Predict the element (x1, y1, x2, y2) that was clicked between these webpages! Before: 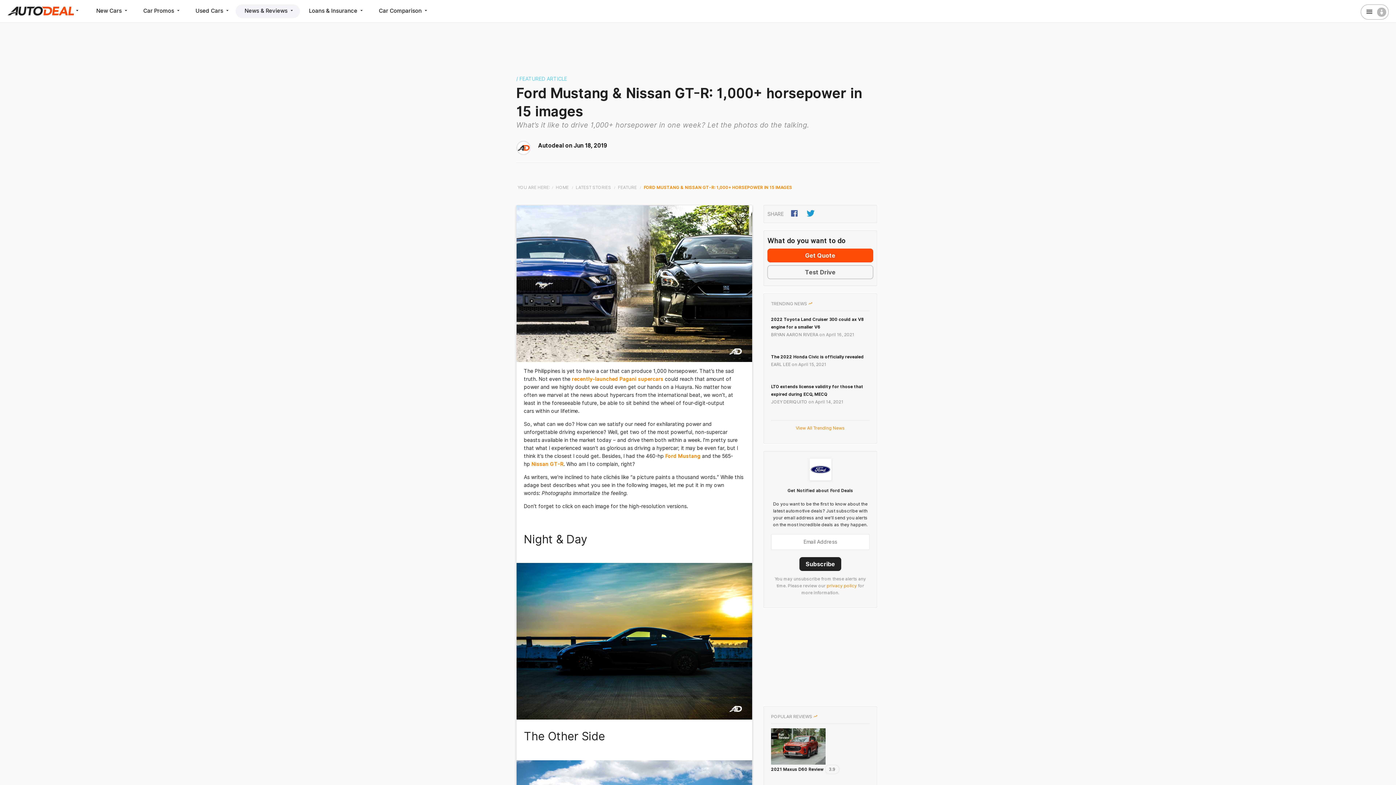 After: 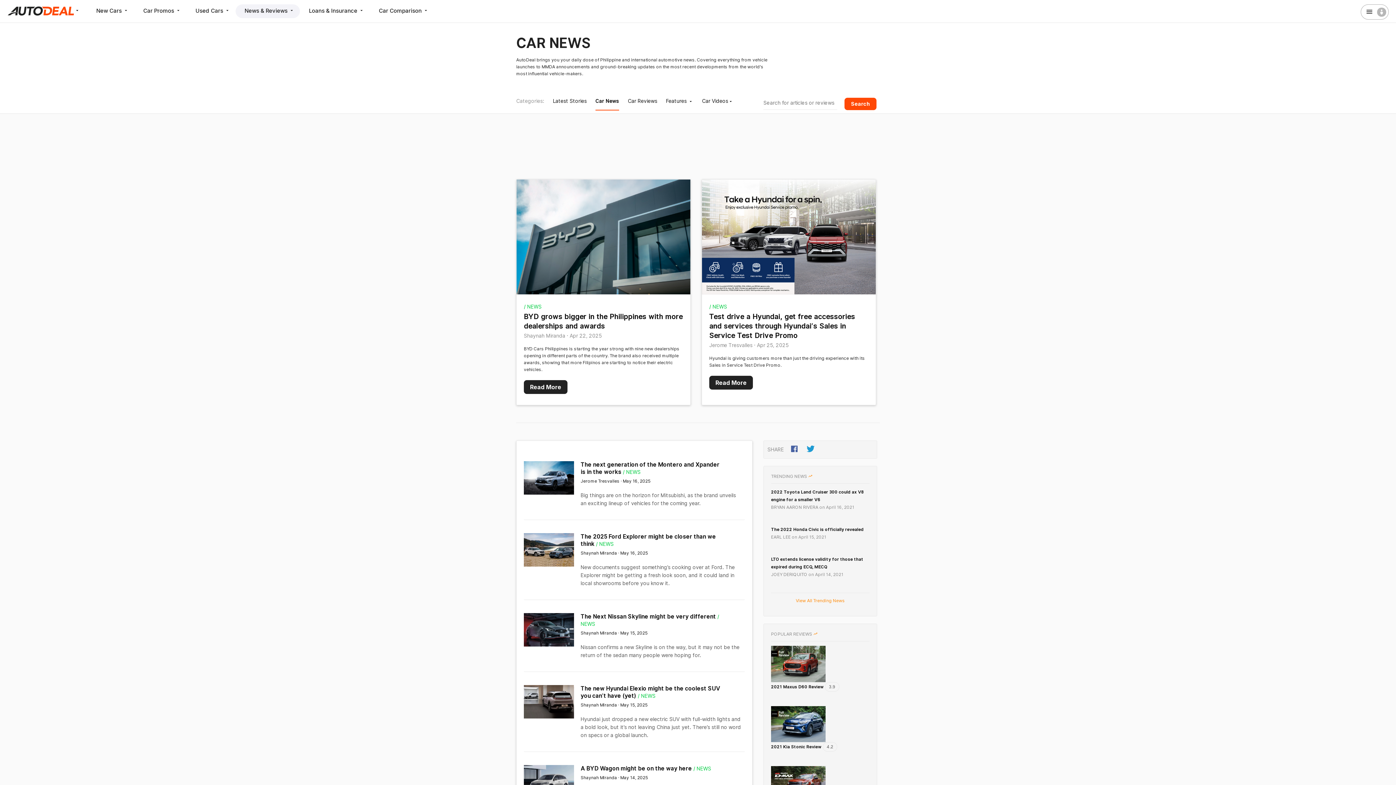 Action: bbox: (796, 425, 845, 430) label: View All Trending News